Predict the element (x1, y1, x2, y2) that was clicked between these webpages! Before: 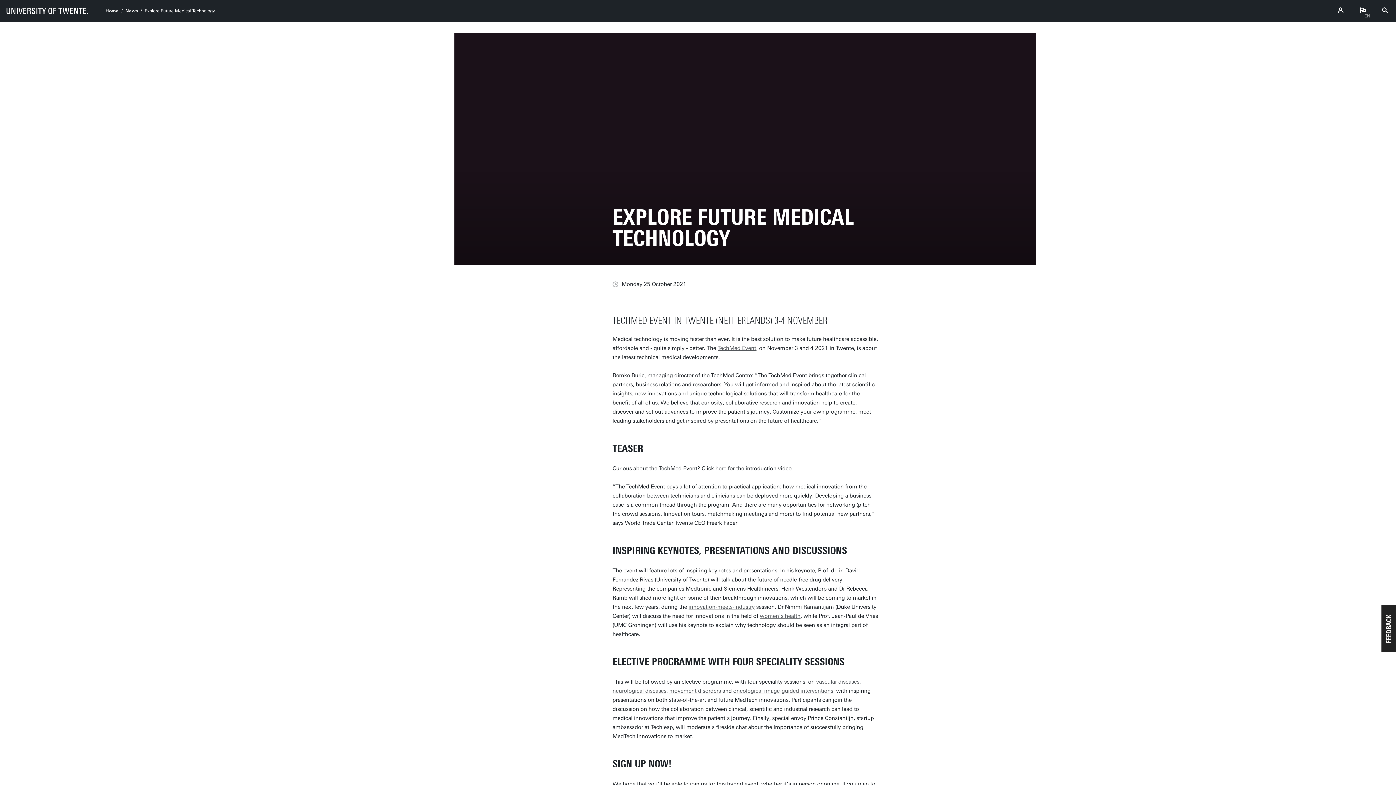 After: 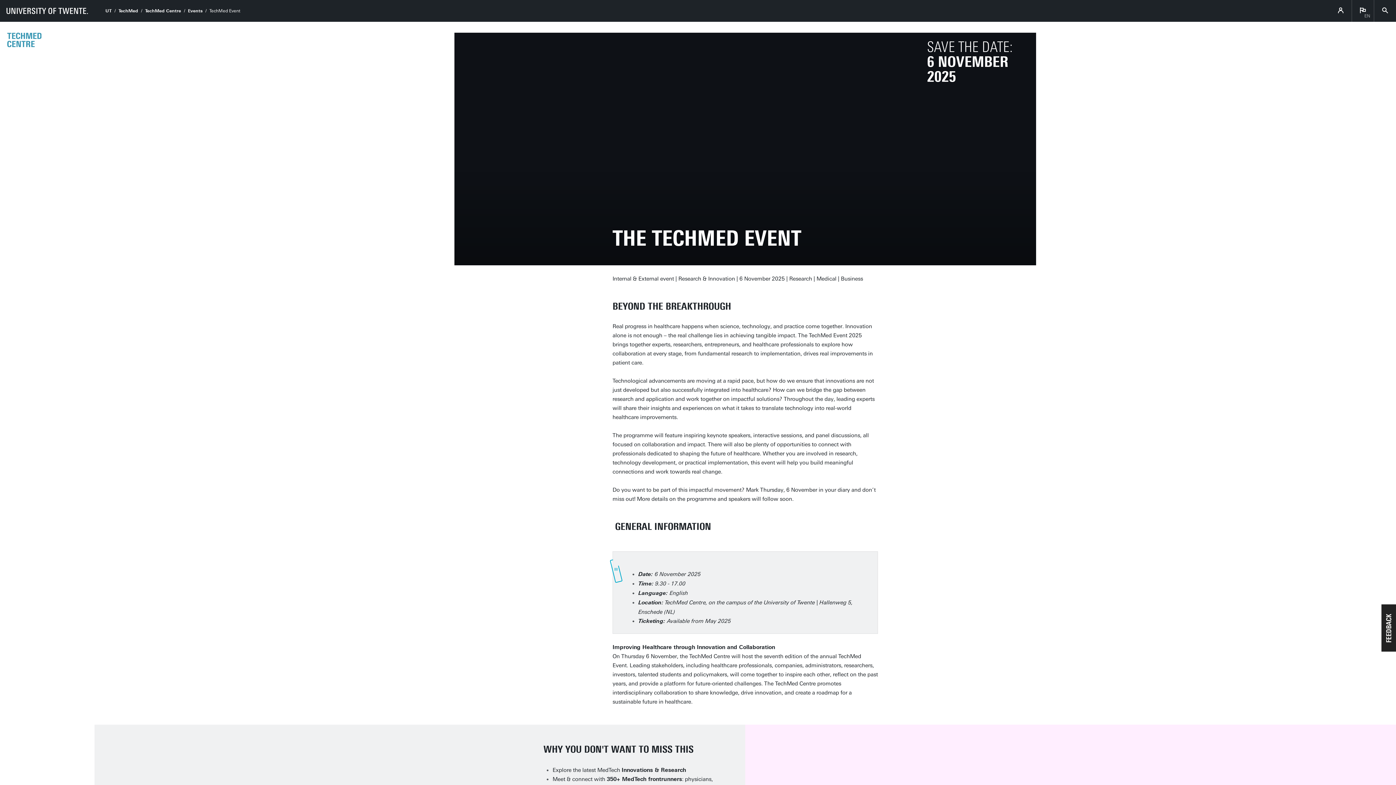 Action: bbox: (717, 345, 756, 351) label: TechMed Event